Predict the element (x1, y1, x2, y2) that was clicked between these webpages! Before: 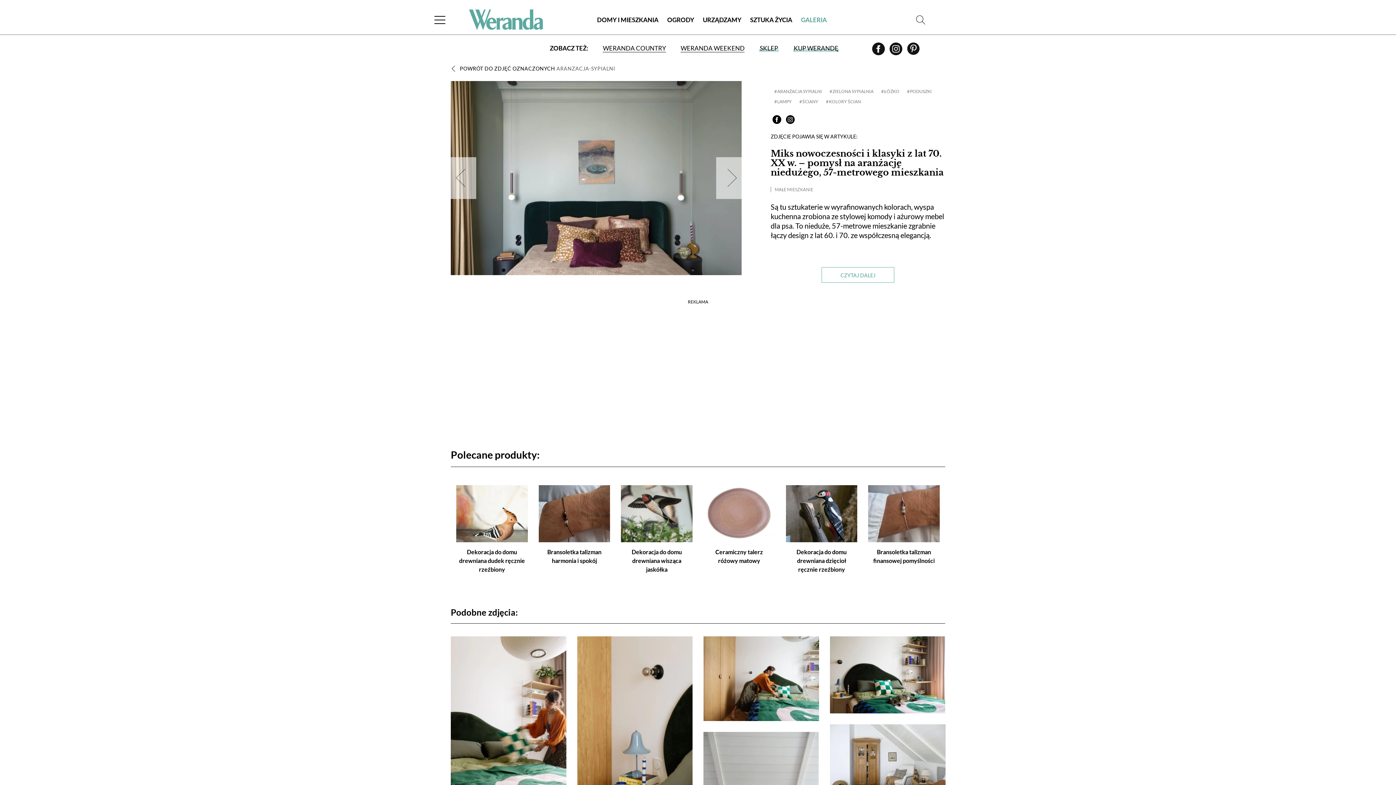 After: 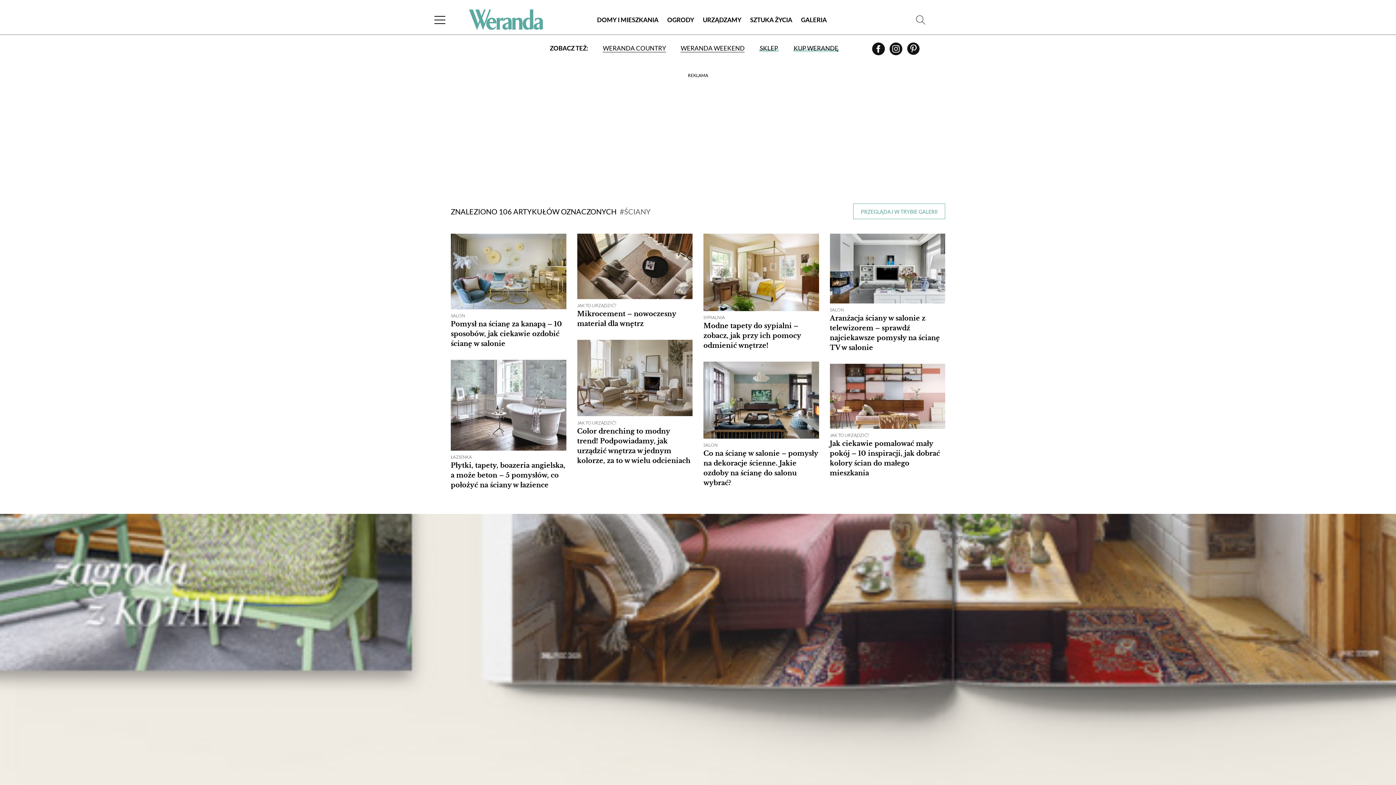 Action: bbox: (800, 98, 818, 104) label: ŚCIANY